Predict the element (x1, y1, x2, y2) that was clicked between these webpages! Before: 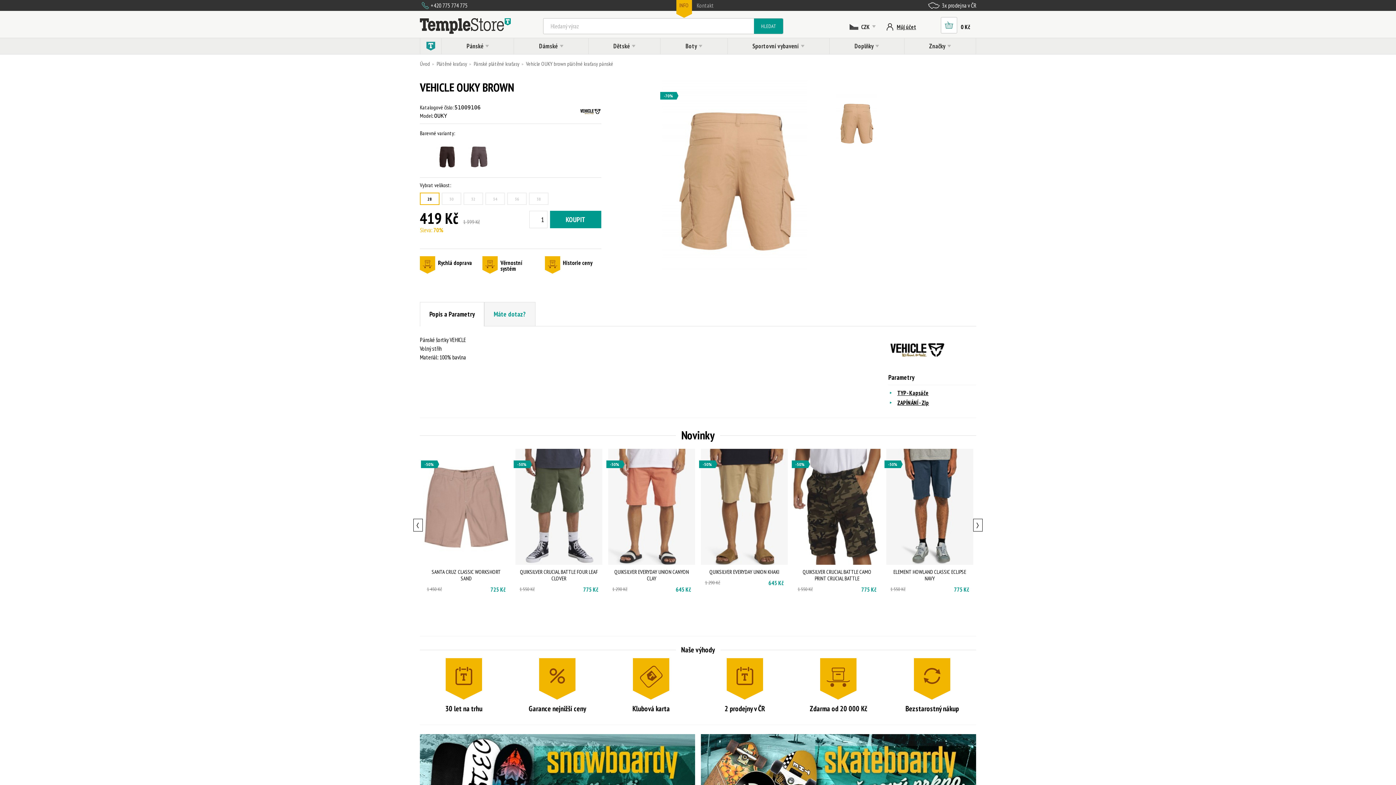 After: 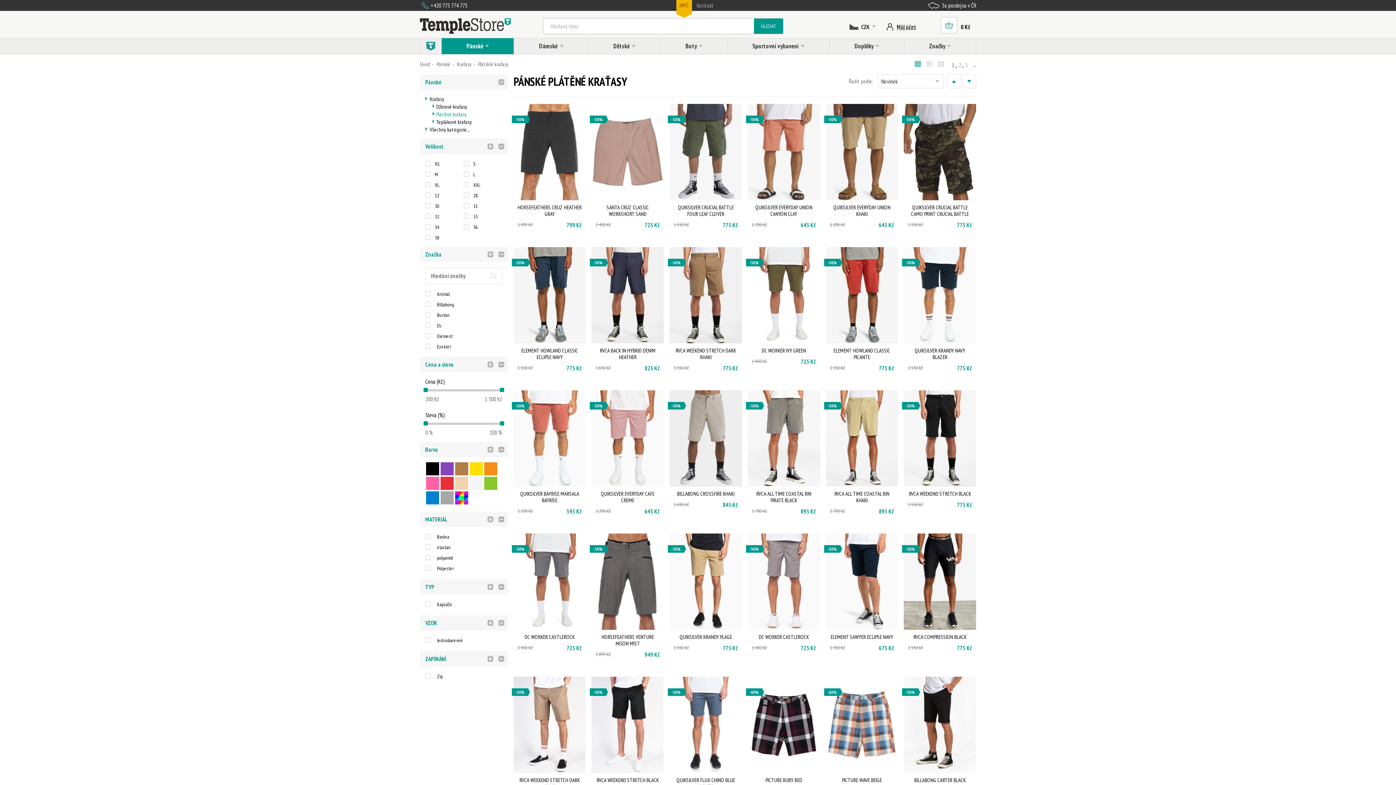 Action: bbox: (473, 60, 519, 67) label: Pánské plátěné kraťasy